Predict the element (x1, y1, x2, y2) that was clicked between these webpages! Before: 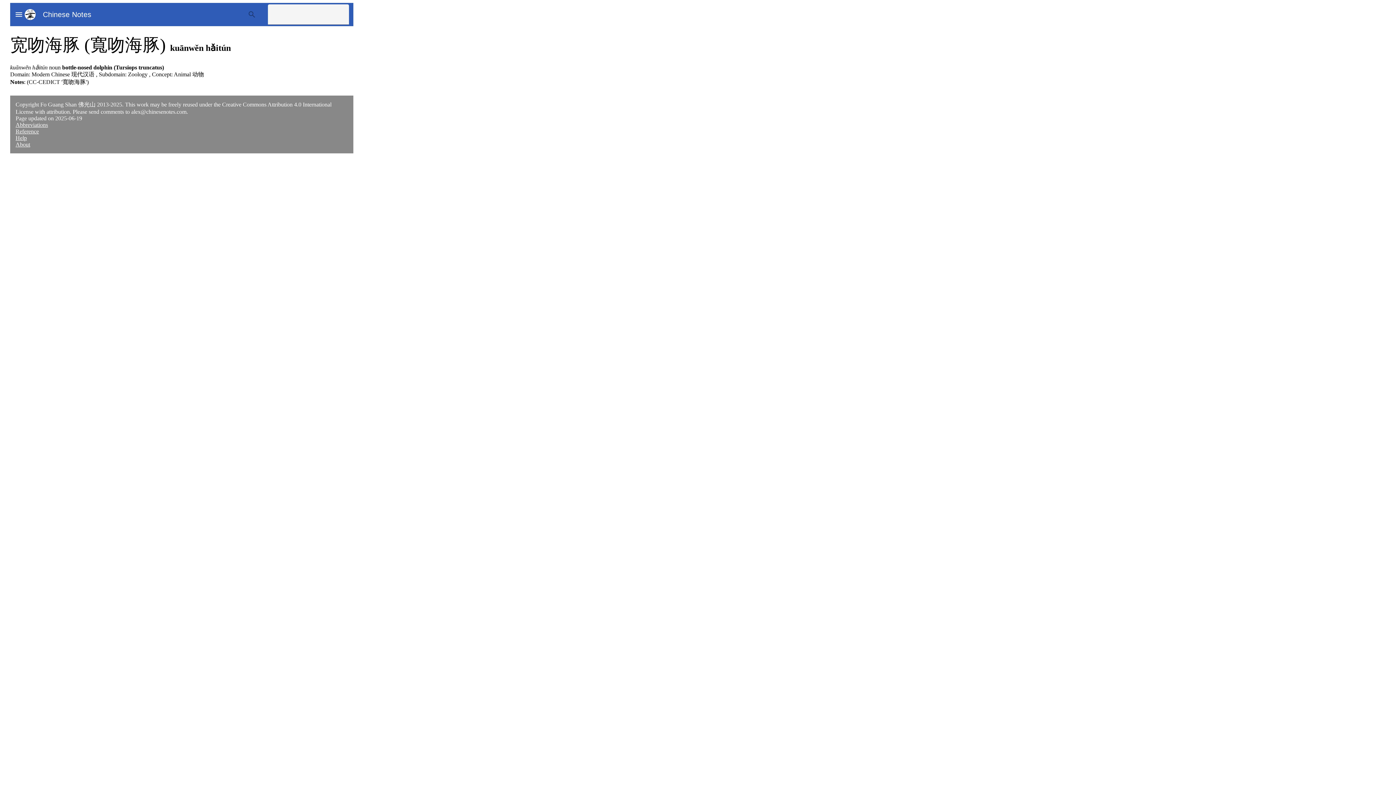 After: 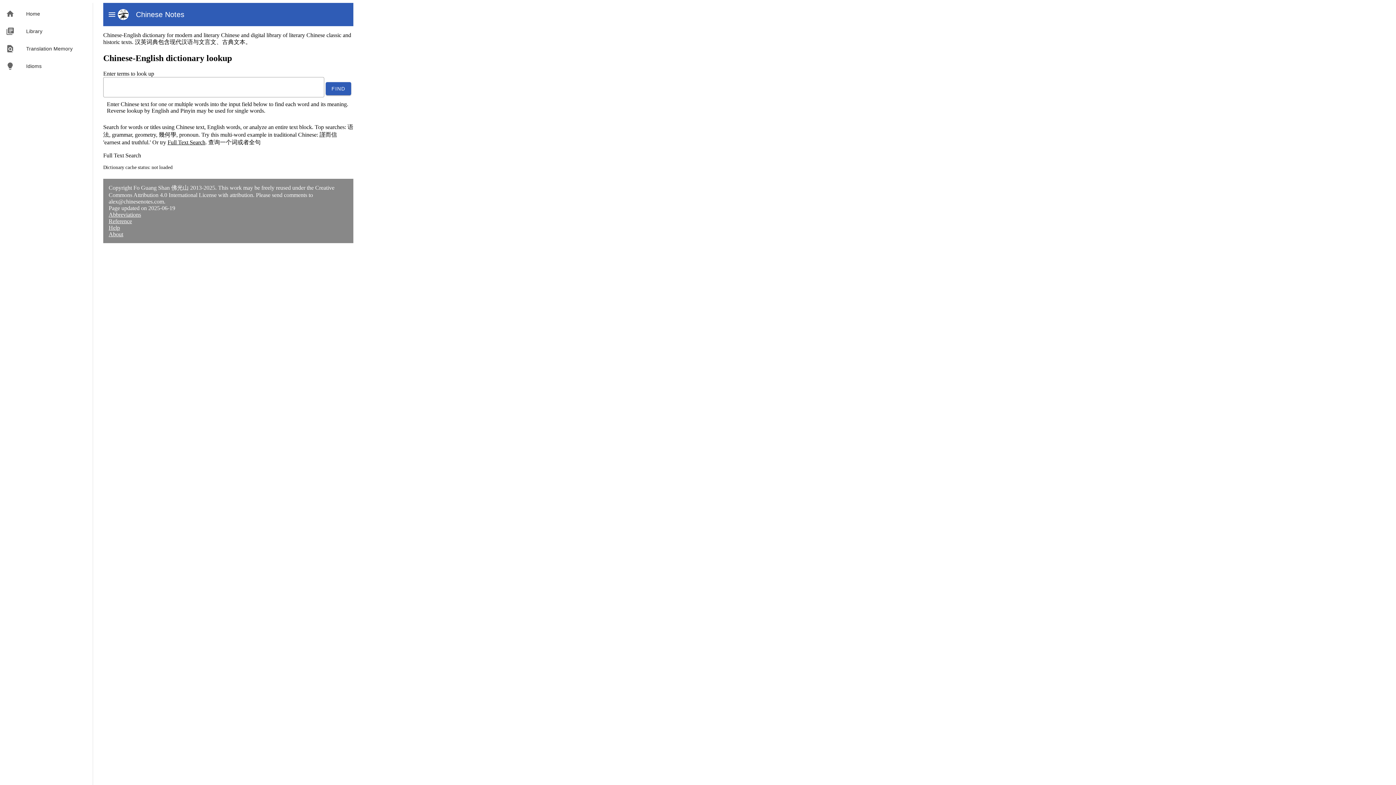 Action: bbox: (35, 8, 91, 20) label: Chinese Notes